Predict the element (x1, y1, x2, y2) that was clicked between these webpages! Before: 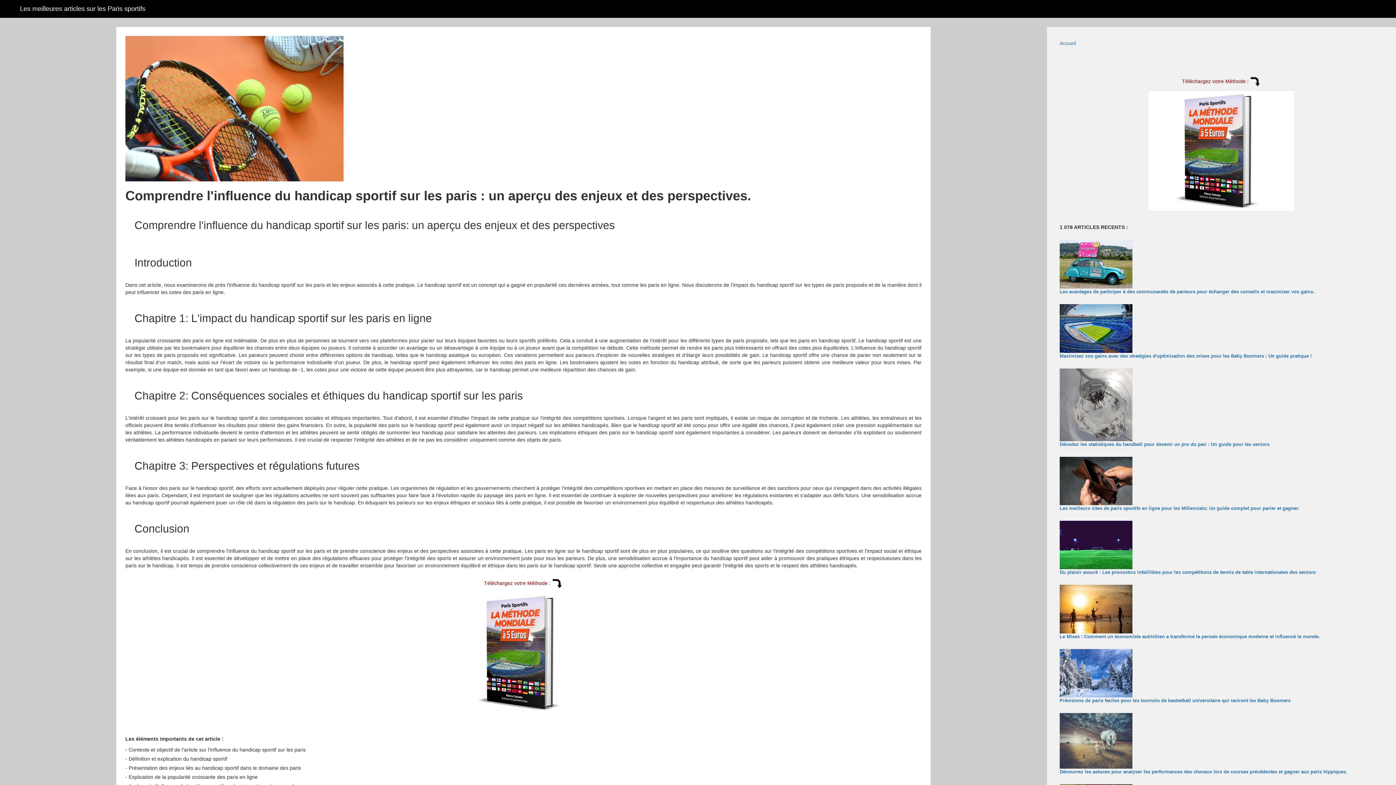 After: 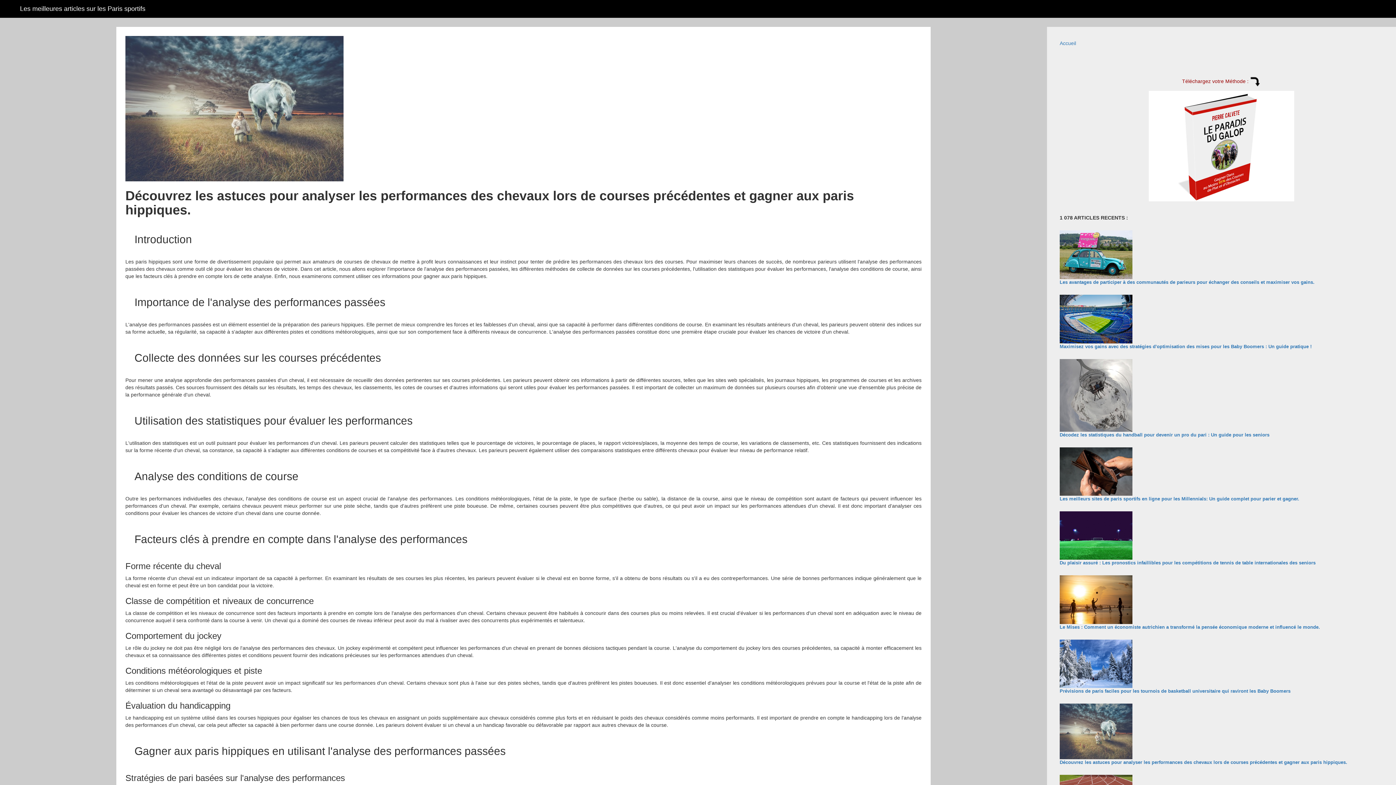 Action: label: Découvrez les astuces pour analyser les performances des chevaux lors de courses précédentes et gagner aux paris hippiques. bbox: (1059, 769, 1347, 774)